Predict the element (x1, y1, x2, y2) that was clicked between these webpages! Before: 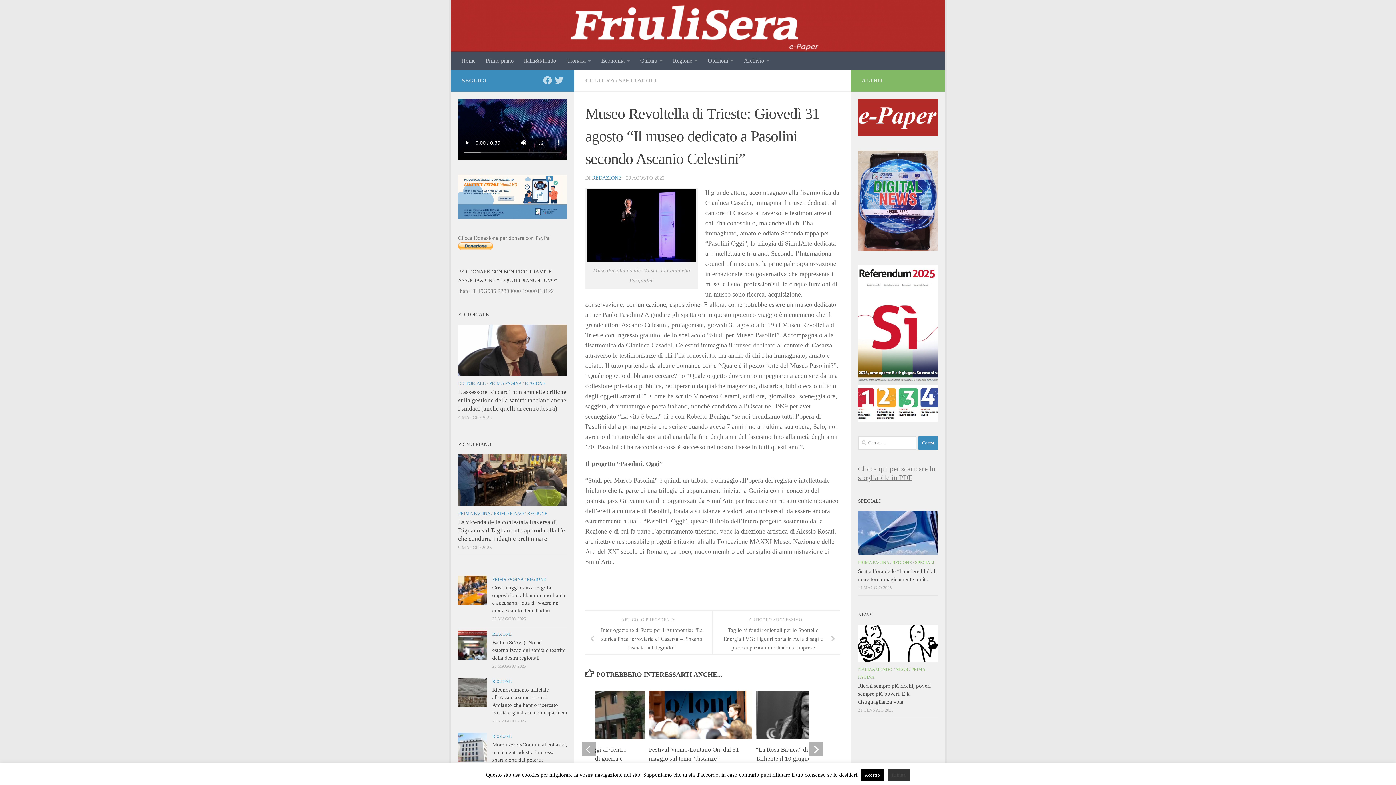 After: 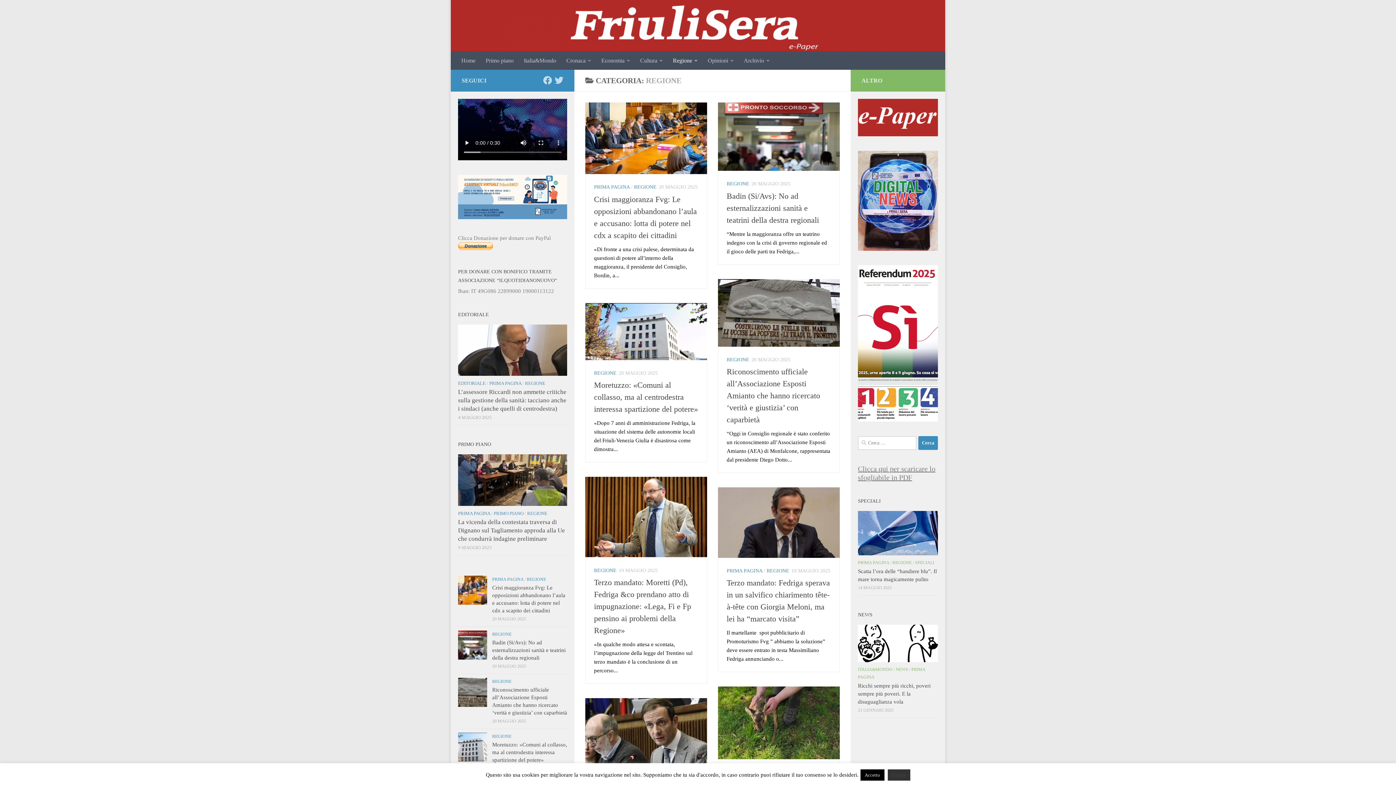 Action: label: REGIONE bbox: (492, 631, 511, 636)